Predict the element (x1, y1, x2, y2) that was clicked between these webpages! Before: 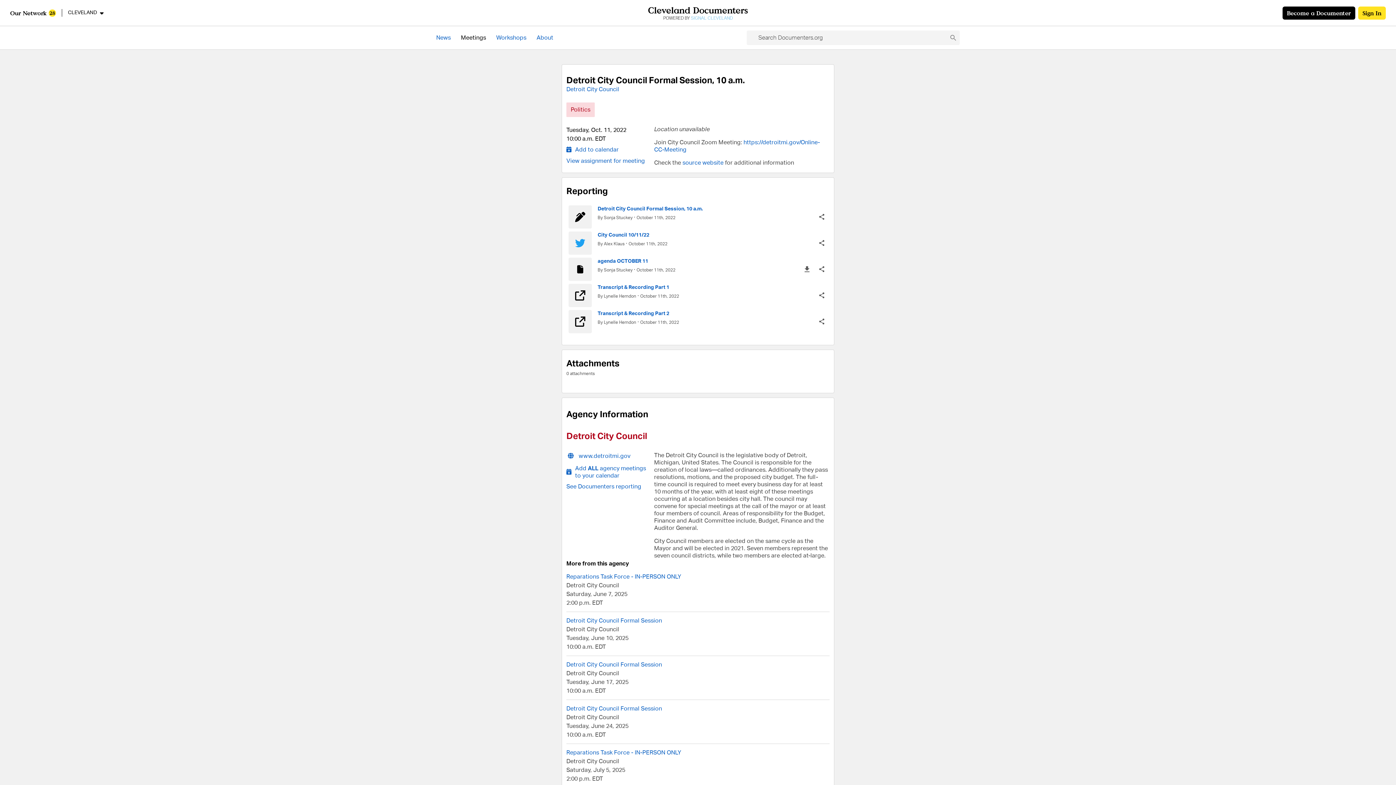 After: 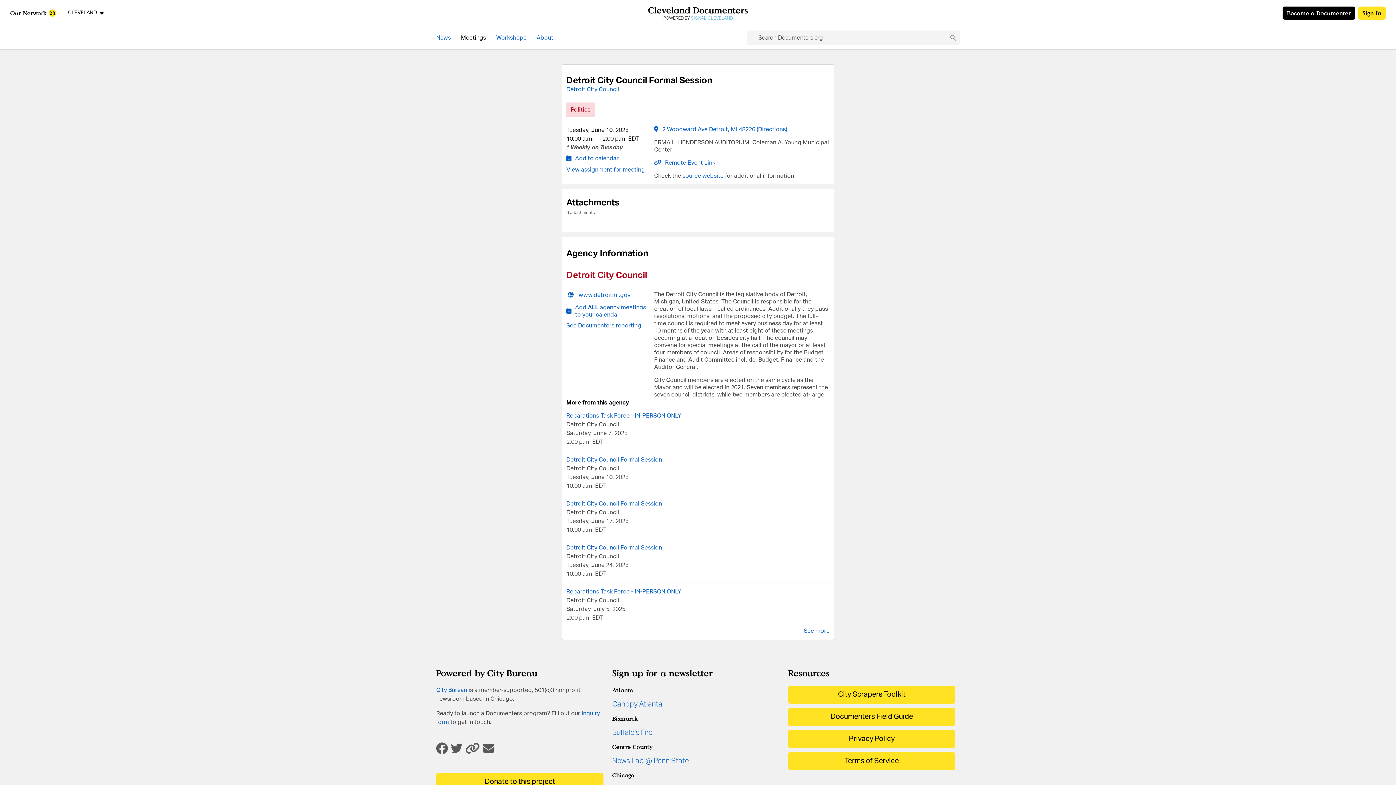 Action: label: Detroit City Council Formal Session on Tuesday, June 10, 2025 bbox: (566, 618, 662, 624)